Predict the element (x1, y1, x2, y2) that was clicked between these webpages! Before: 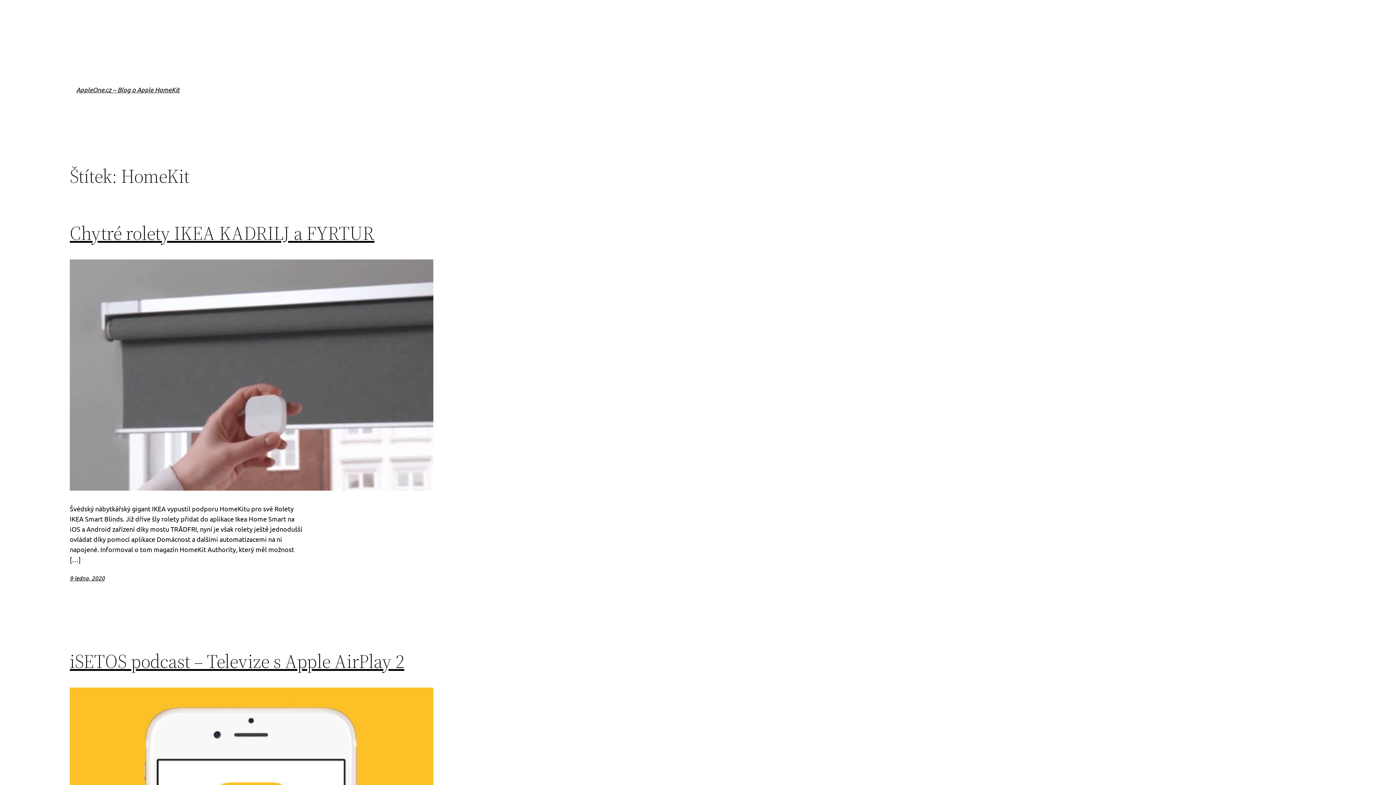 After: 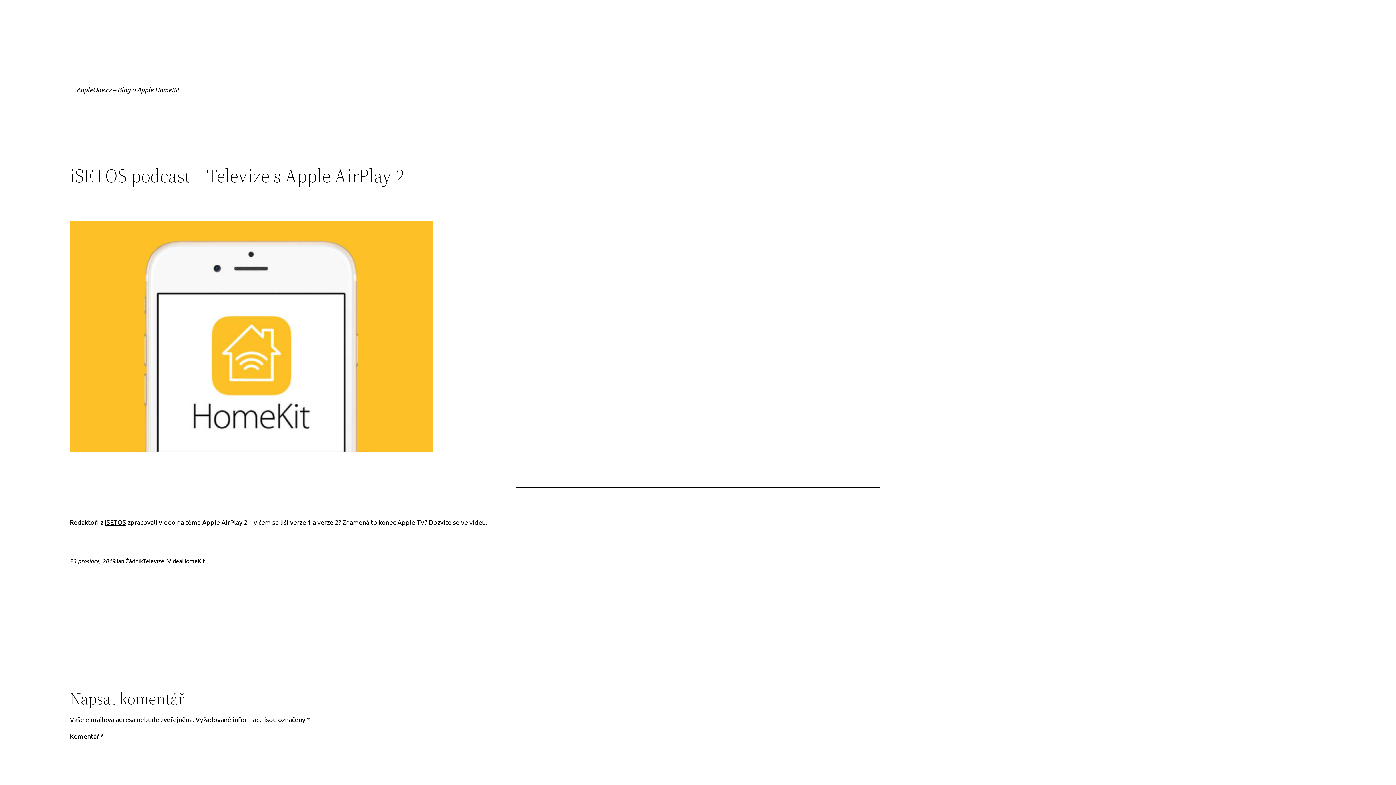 Action: bbox: (69, 650, 404, 672) label: iSETOS podcast – Televize s Apple AirPlay 2